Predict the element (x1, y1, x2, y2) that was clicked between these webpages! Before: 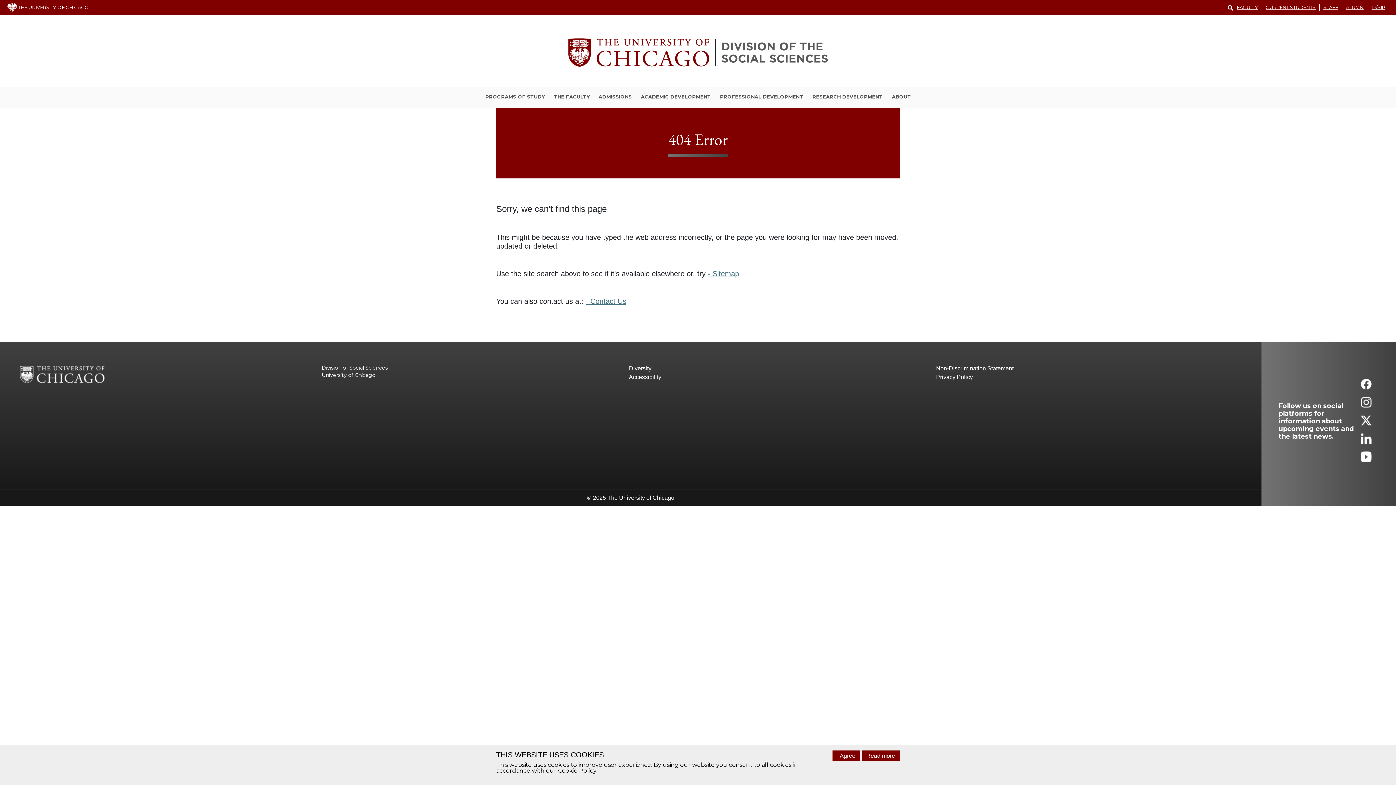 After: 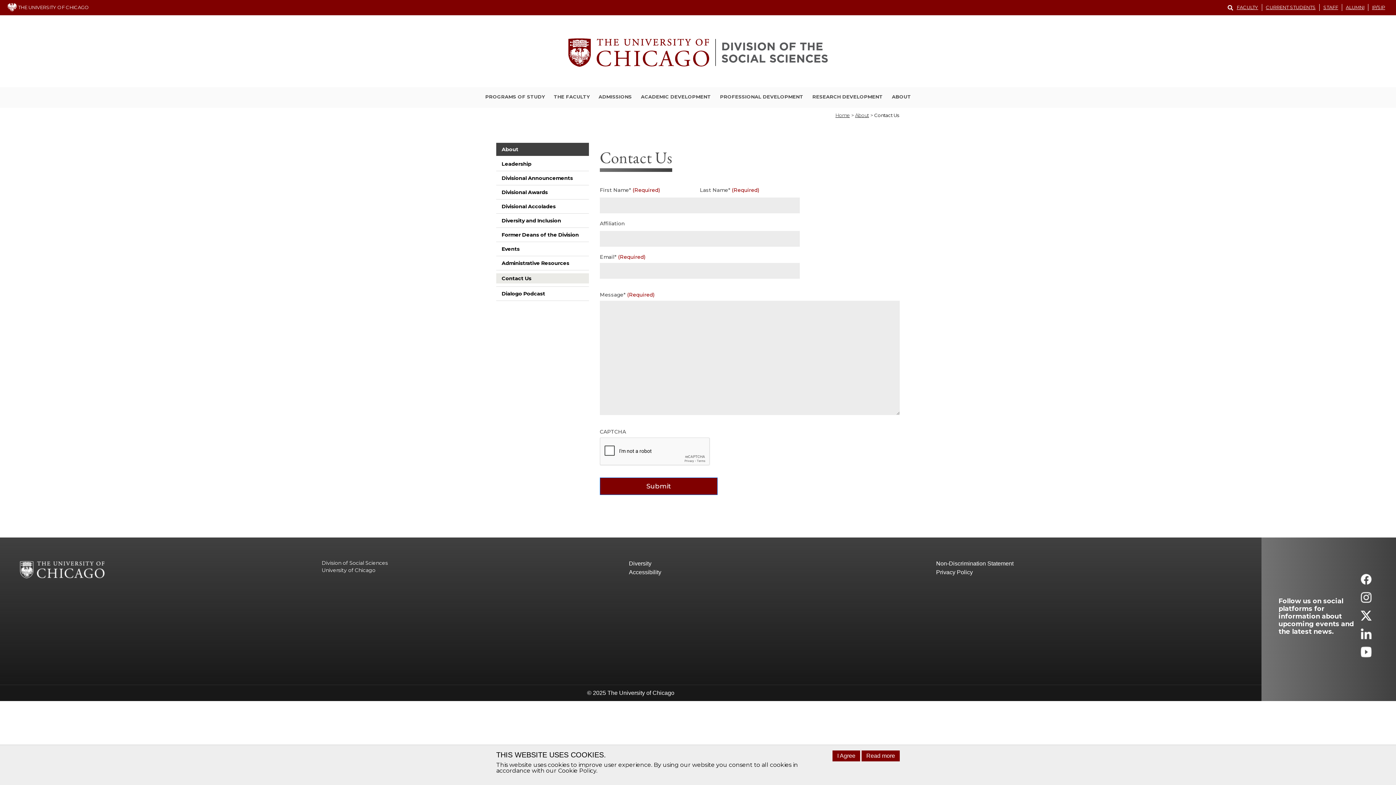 Action: bbox: (585, 297, 626, 305) label: - Contact Us